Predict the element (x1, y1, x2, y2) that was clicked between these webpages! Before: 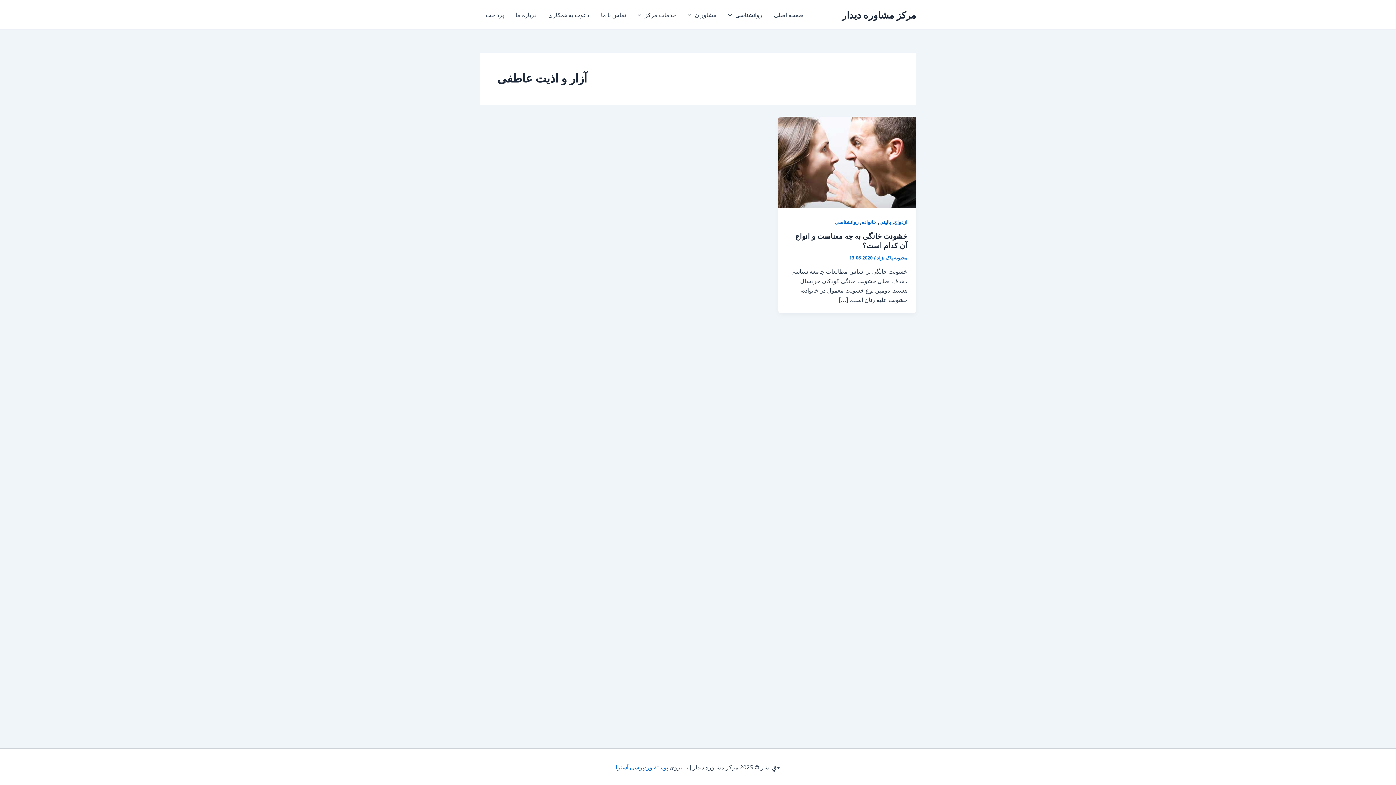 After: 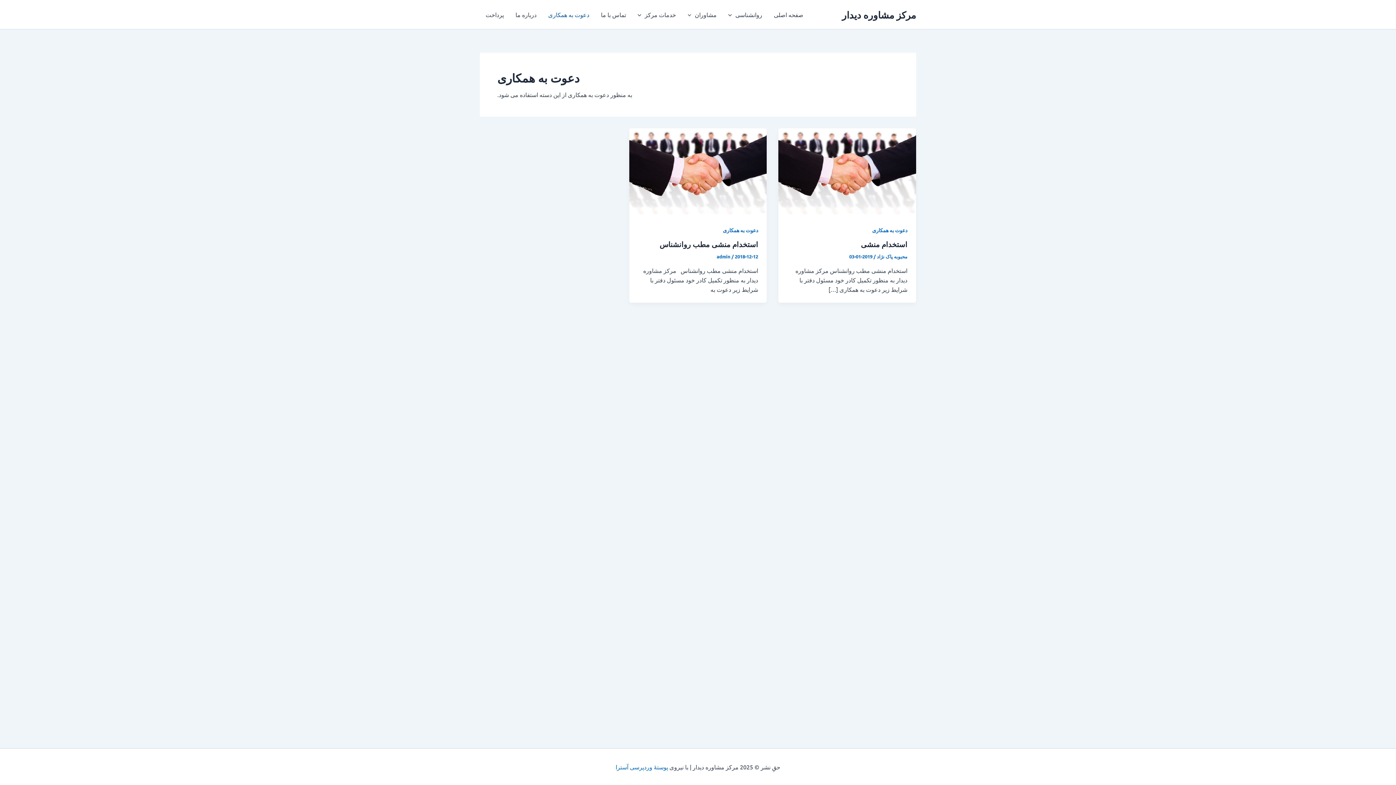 Action: bbox: (542, 0, 595, 29) label: دعوت به همکاری